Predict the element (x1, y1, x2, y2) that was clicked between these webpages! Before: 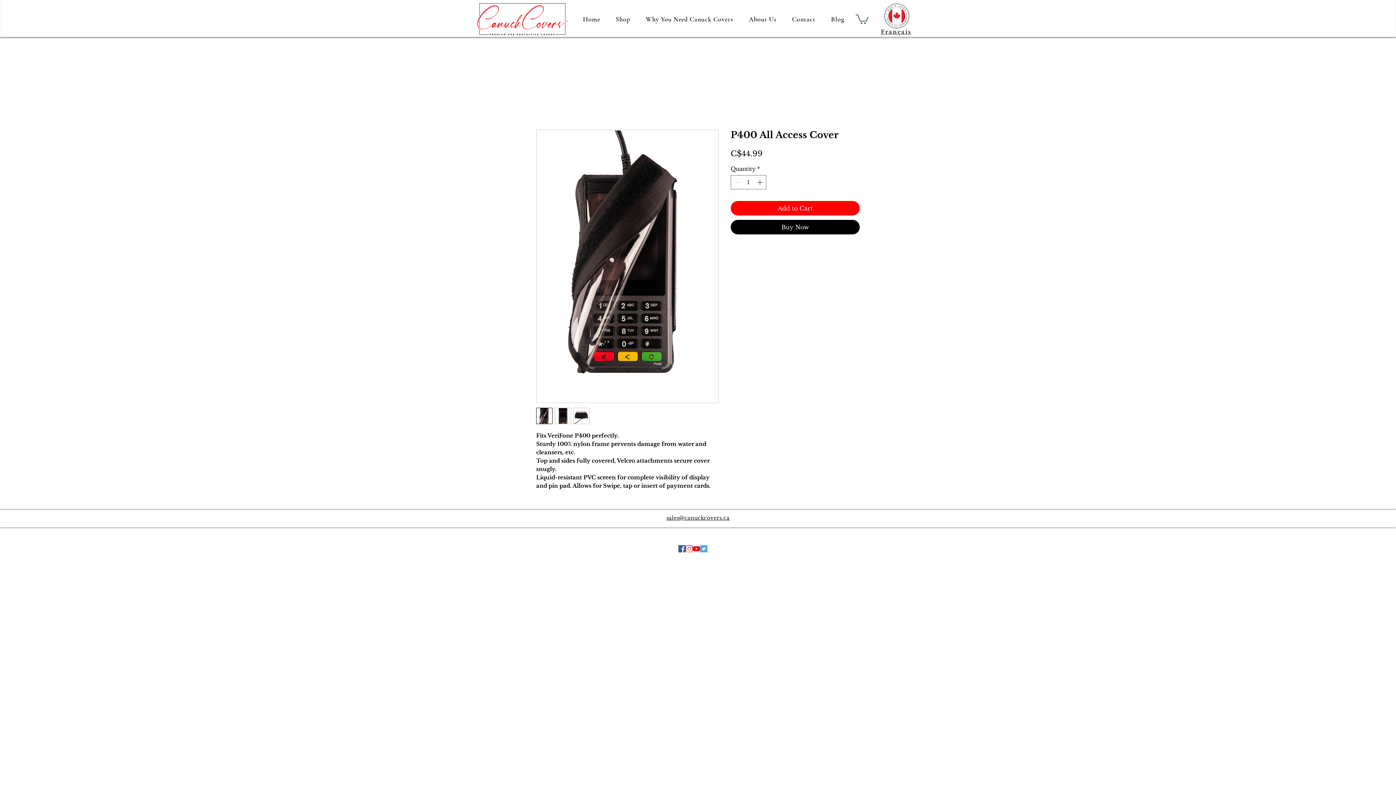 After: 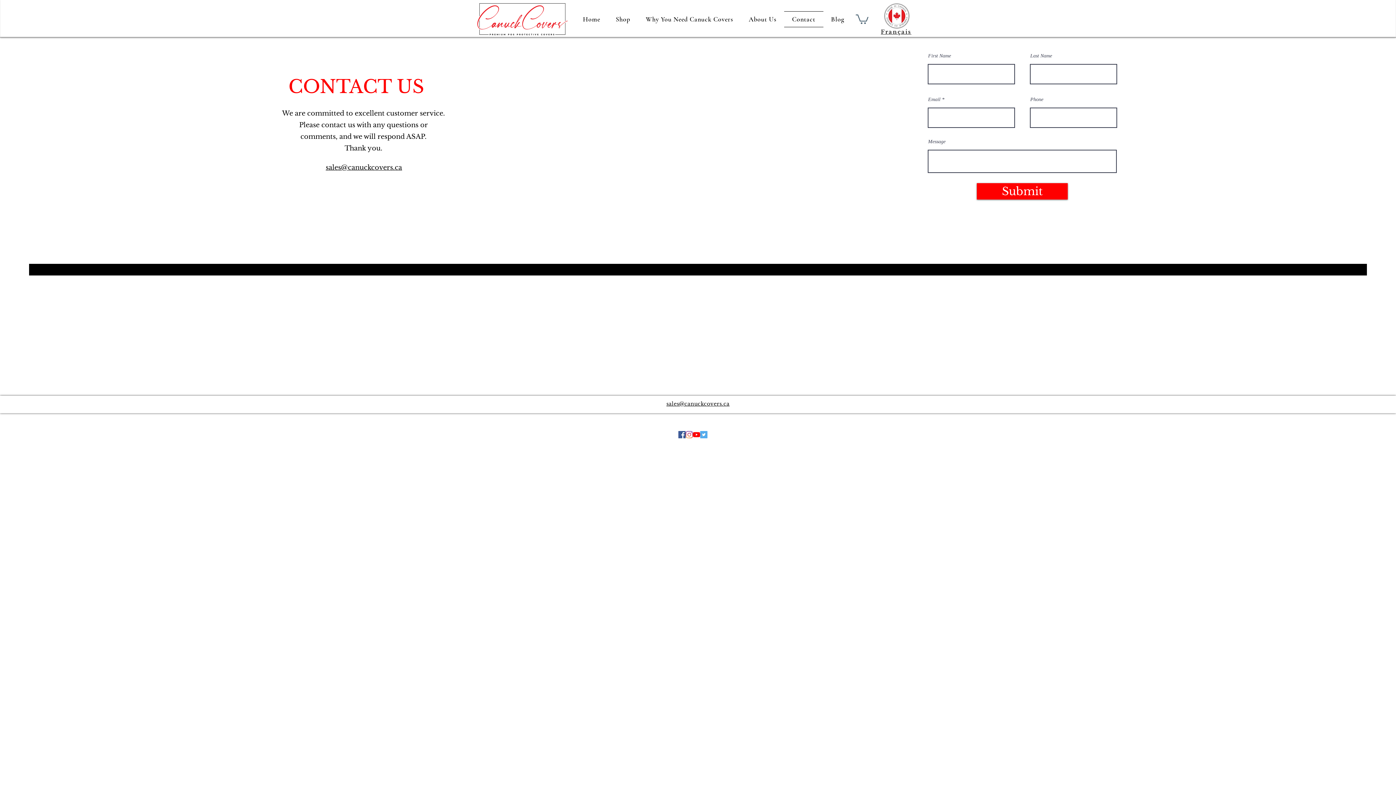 Action: label: Contact bbox: (784, 11, 823, 27)